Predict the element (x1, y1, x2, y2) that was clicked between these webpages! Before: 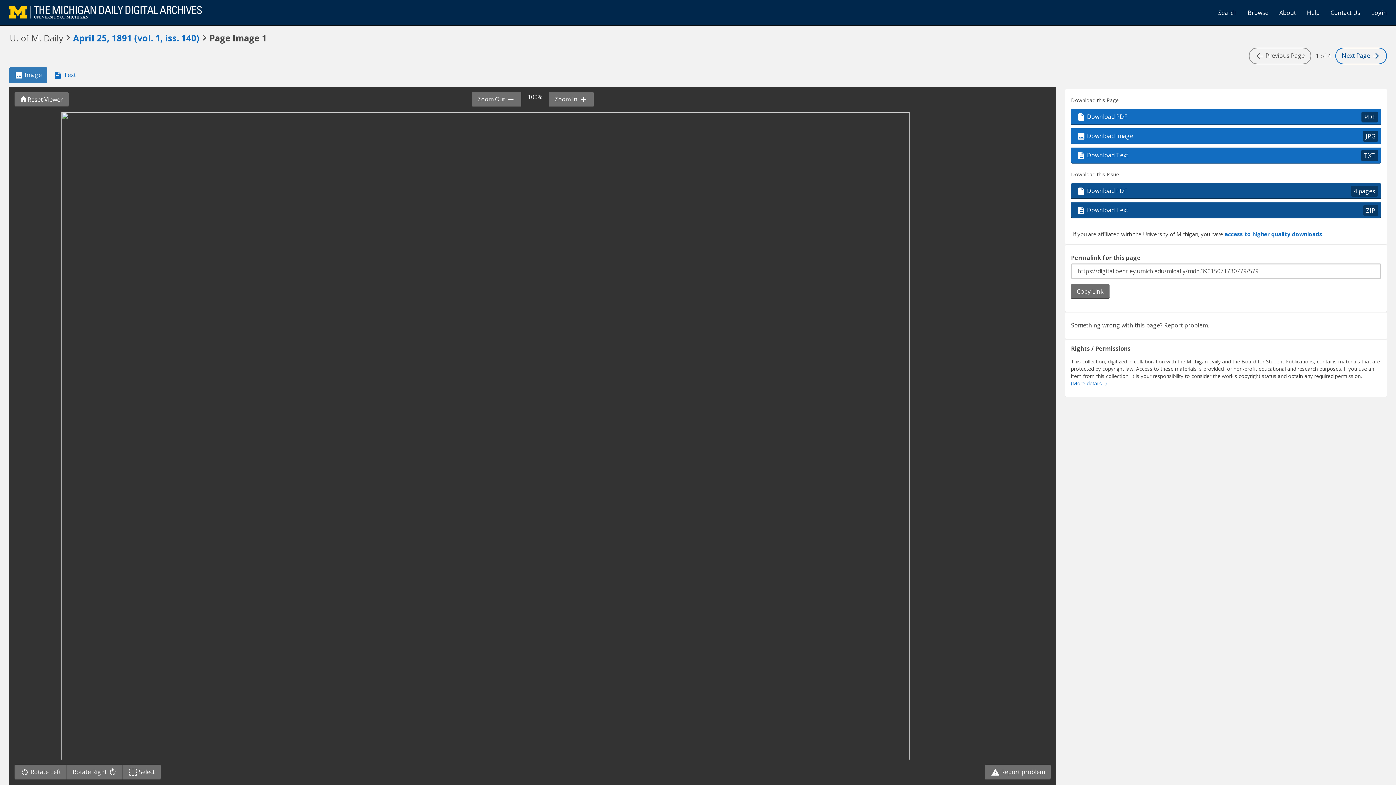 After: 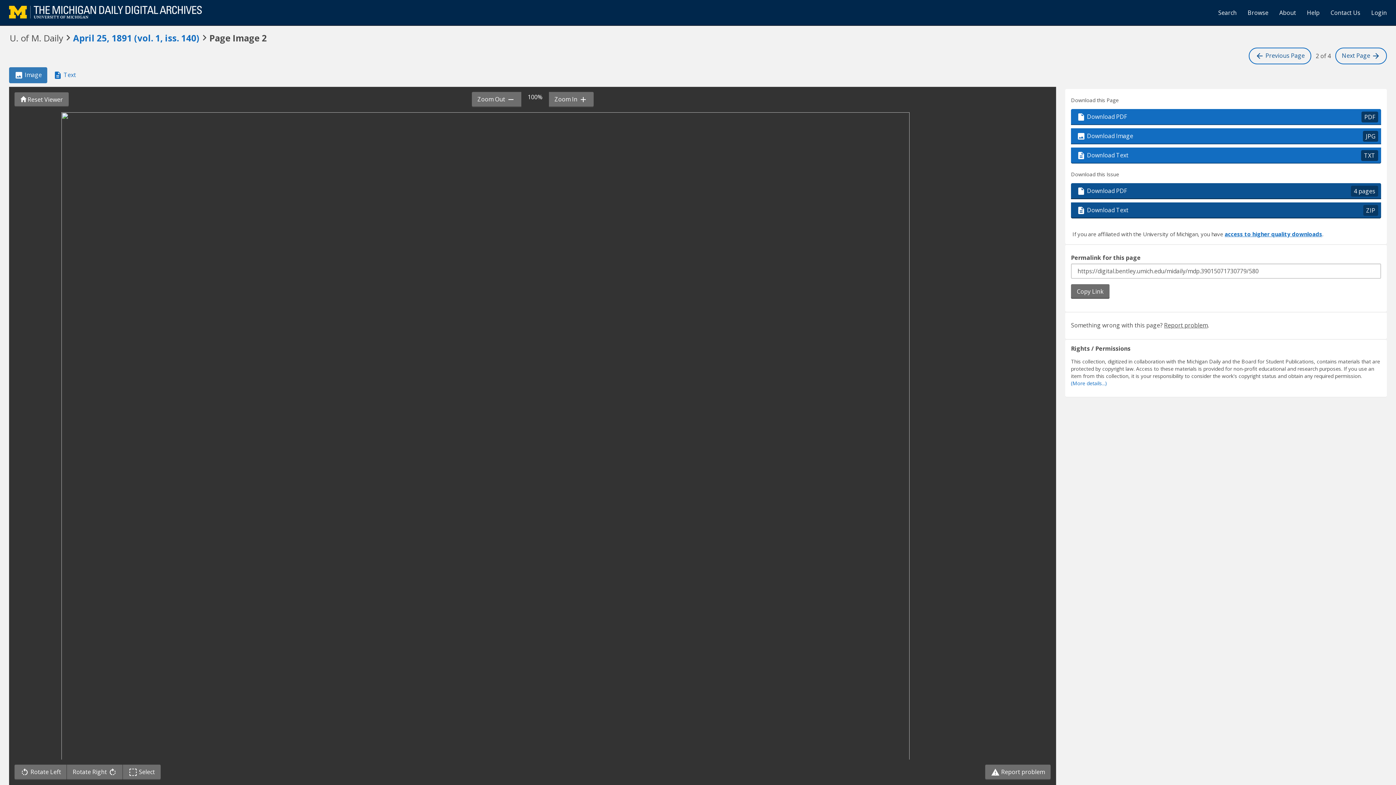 Action: bbox: (1335, 47, 1387, 64) label: Next Page 